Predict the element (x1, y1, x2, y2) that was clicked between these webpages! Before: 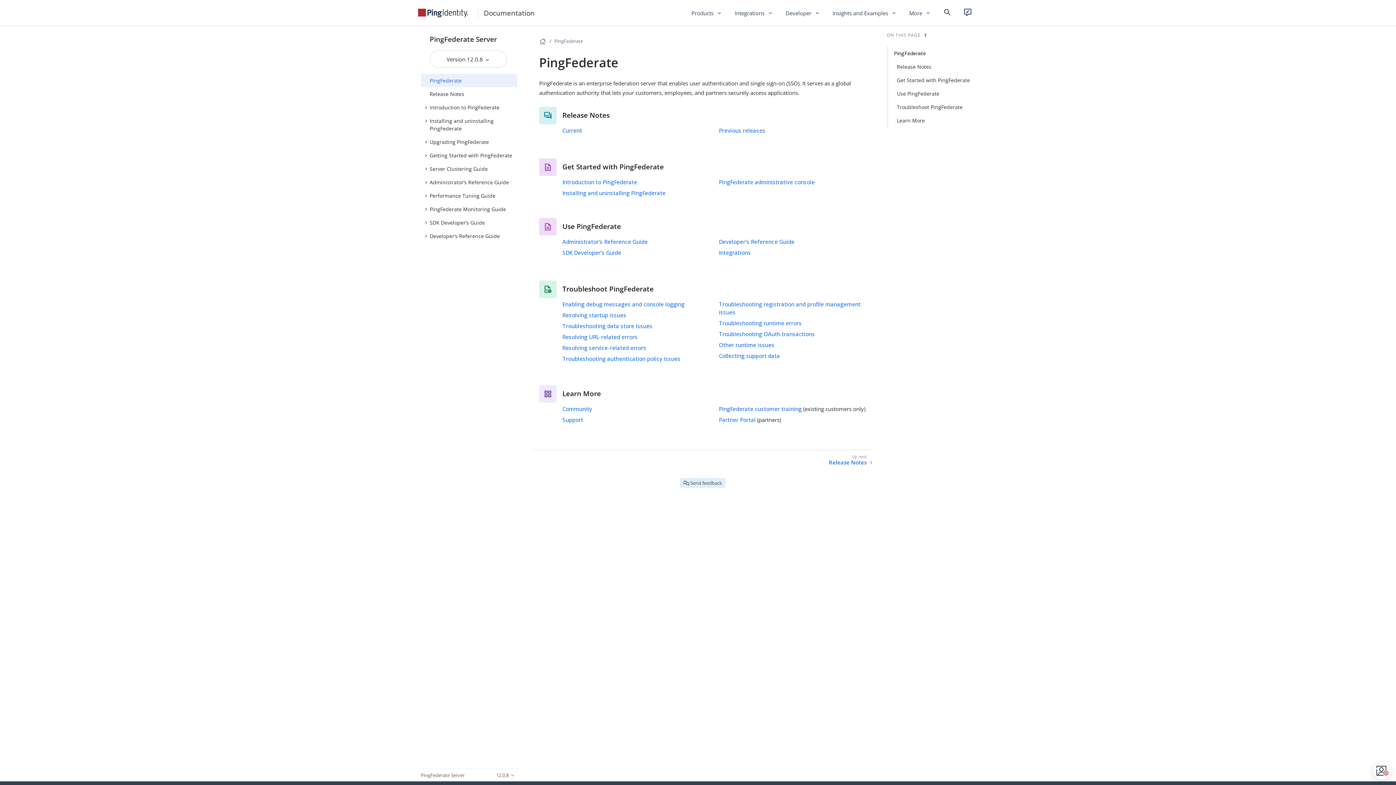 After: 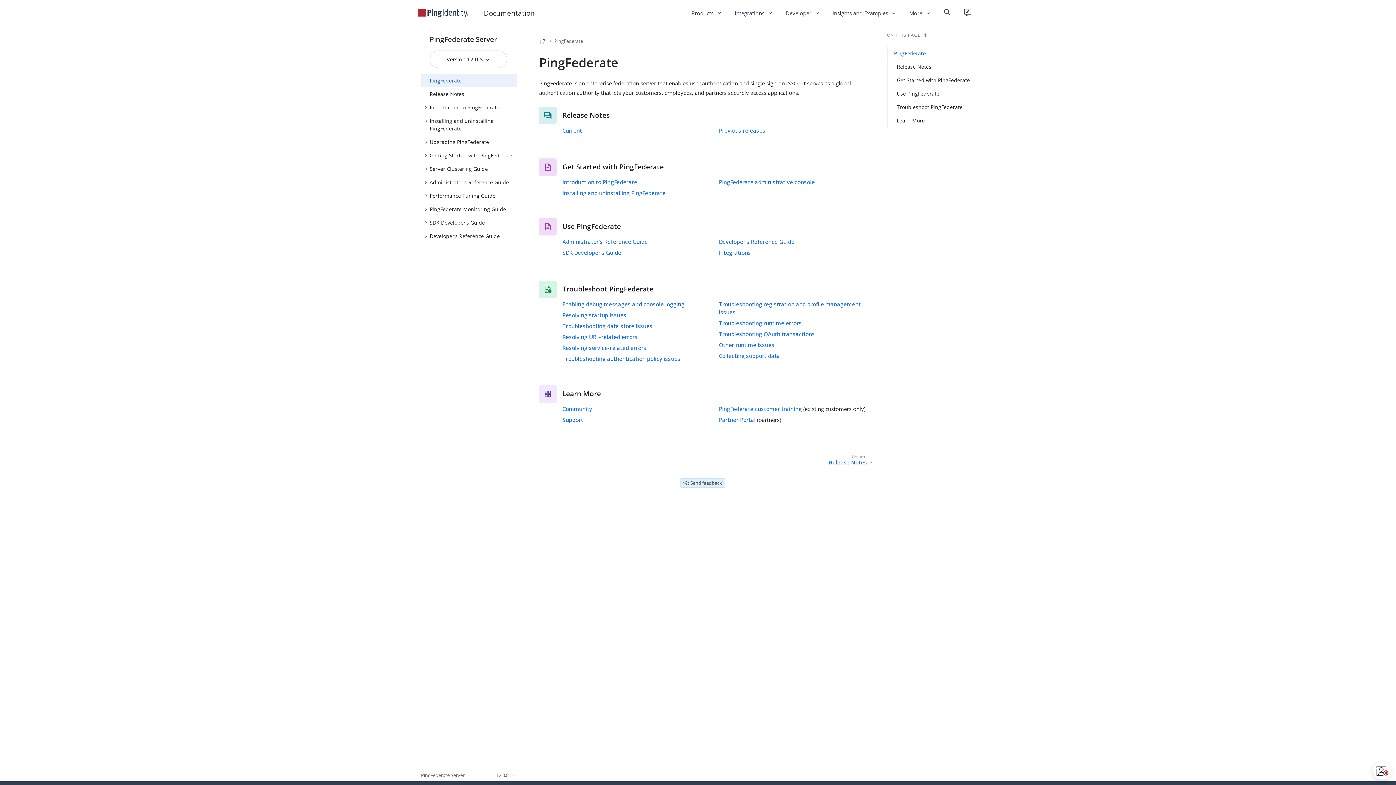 Action: bbox: (887, 46, 973, 60) label: PingFederate